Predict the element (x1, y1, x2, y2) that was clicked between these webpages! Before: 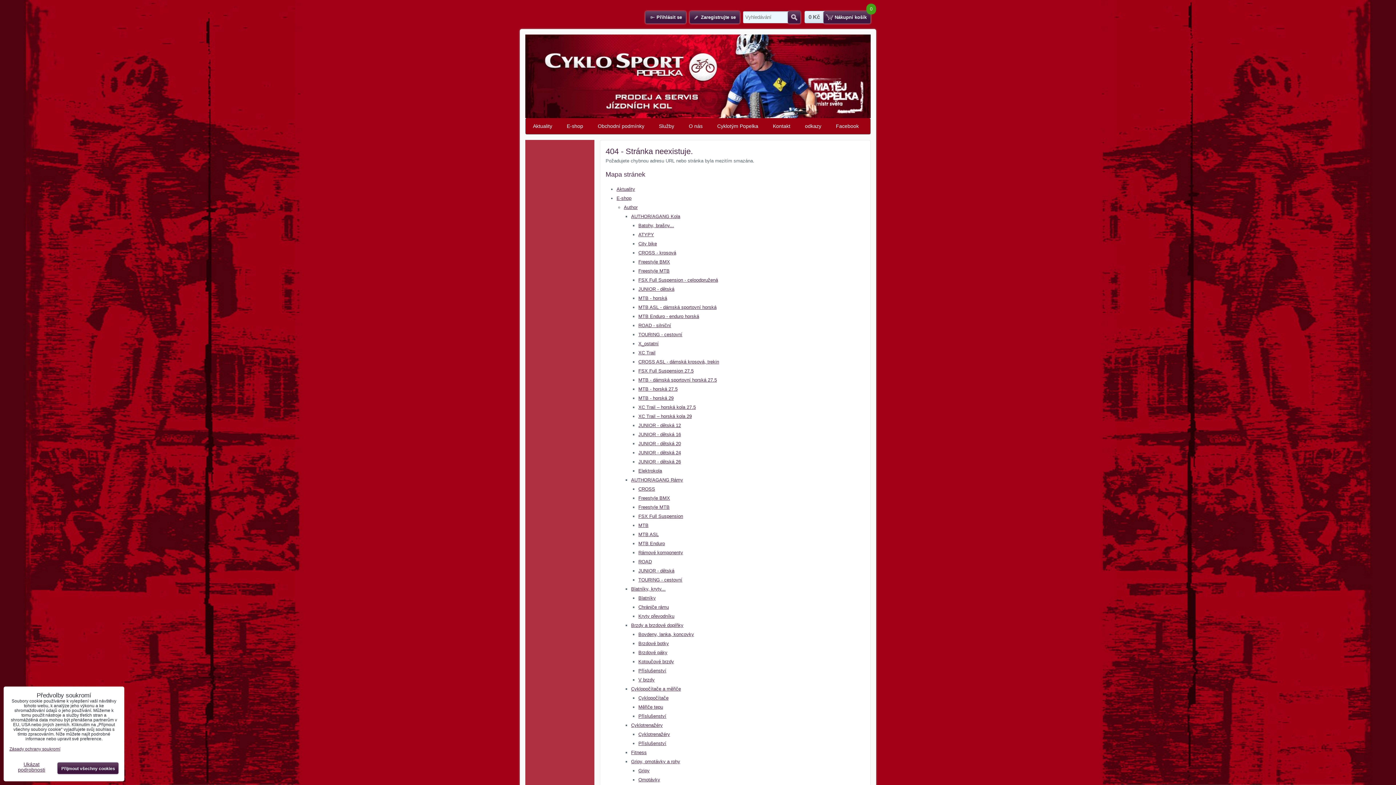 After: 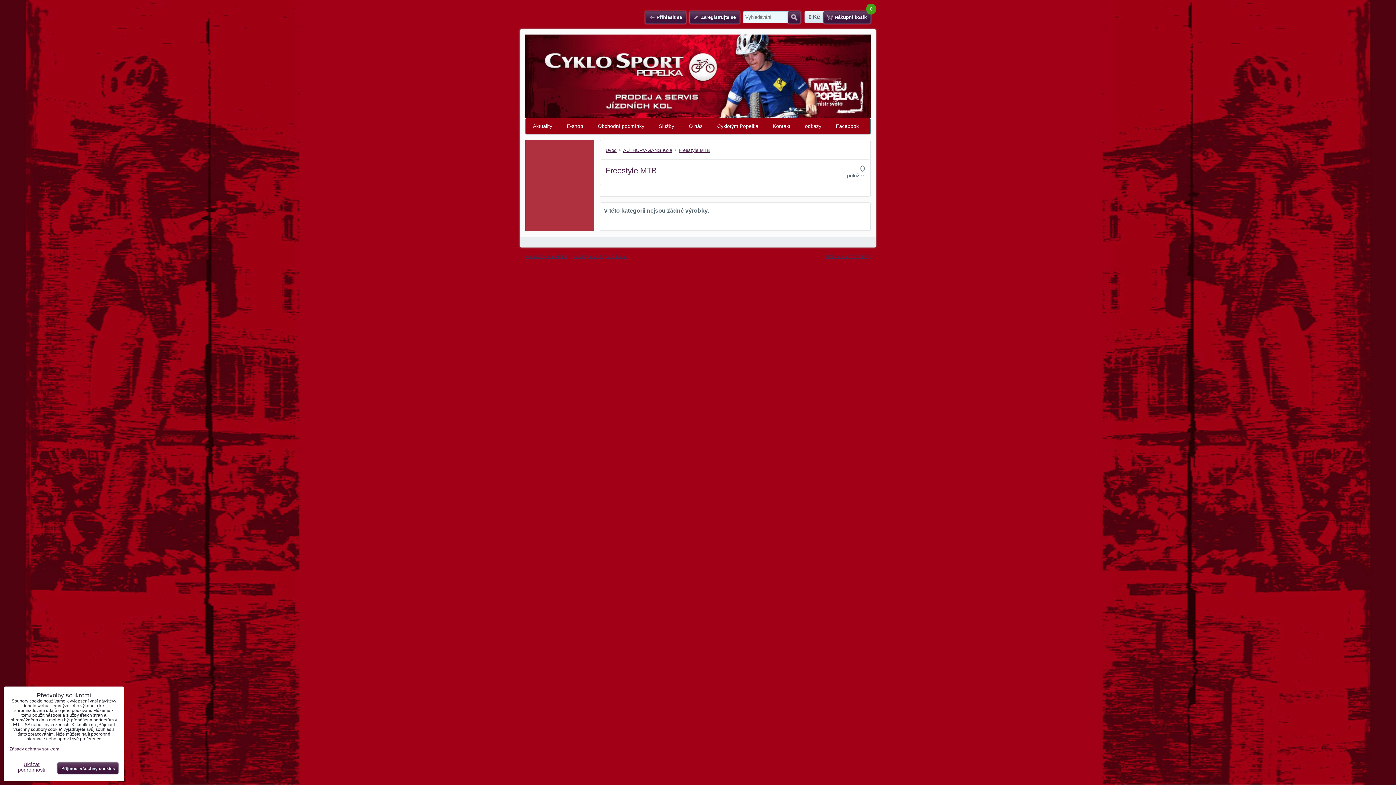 Action: bbox: (638, 268, 669, 273) label: Freestyle MTB